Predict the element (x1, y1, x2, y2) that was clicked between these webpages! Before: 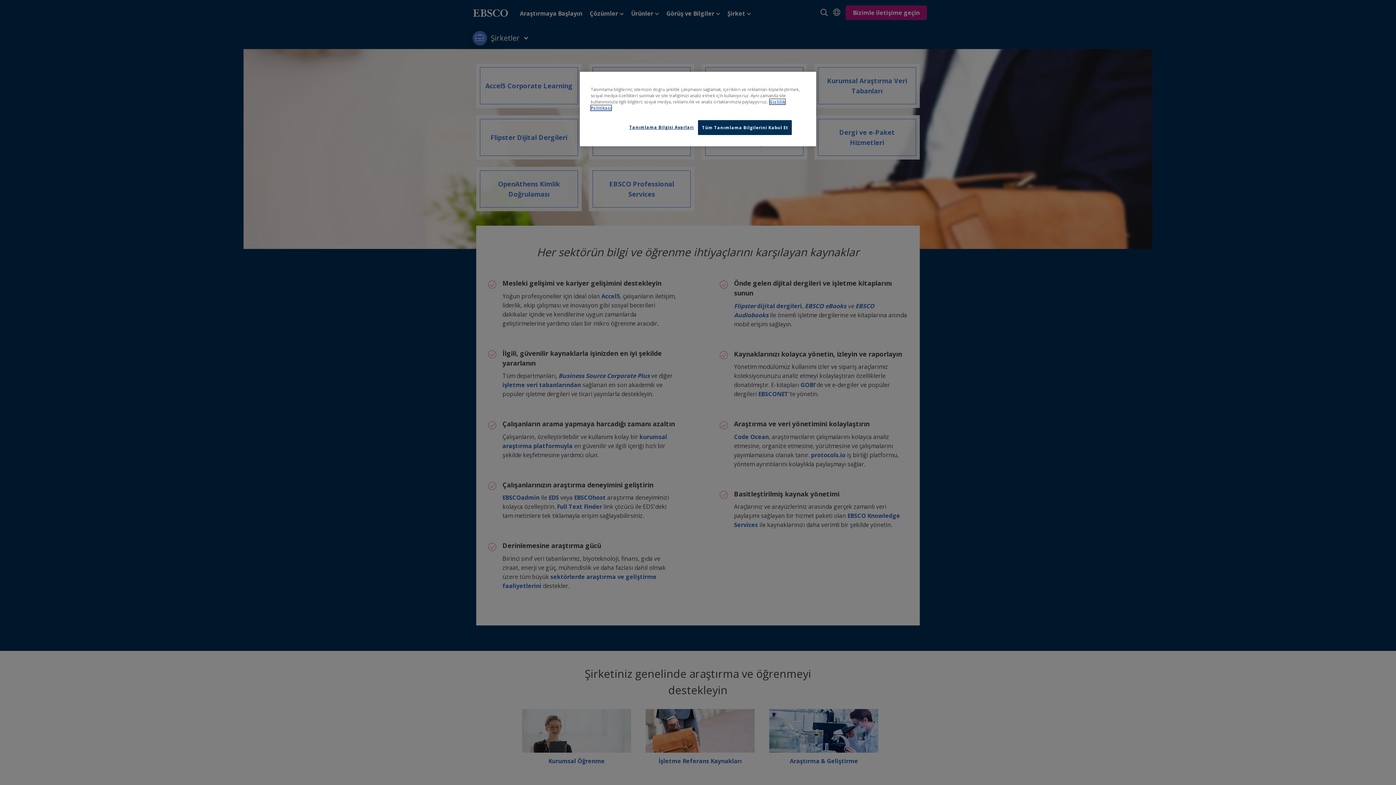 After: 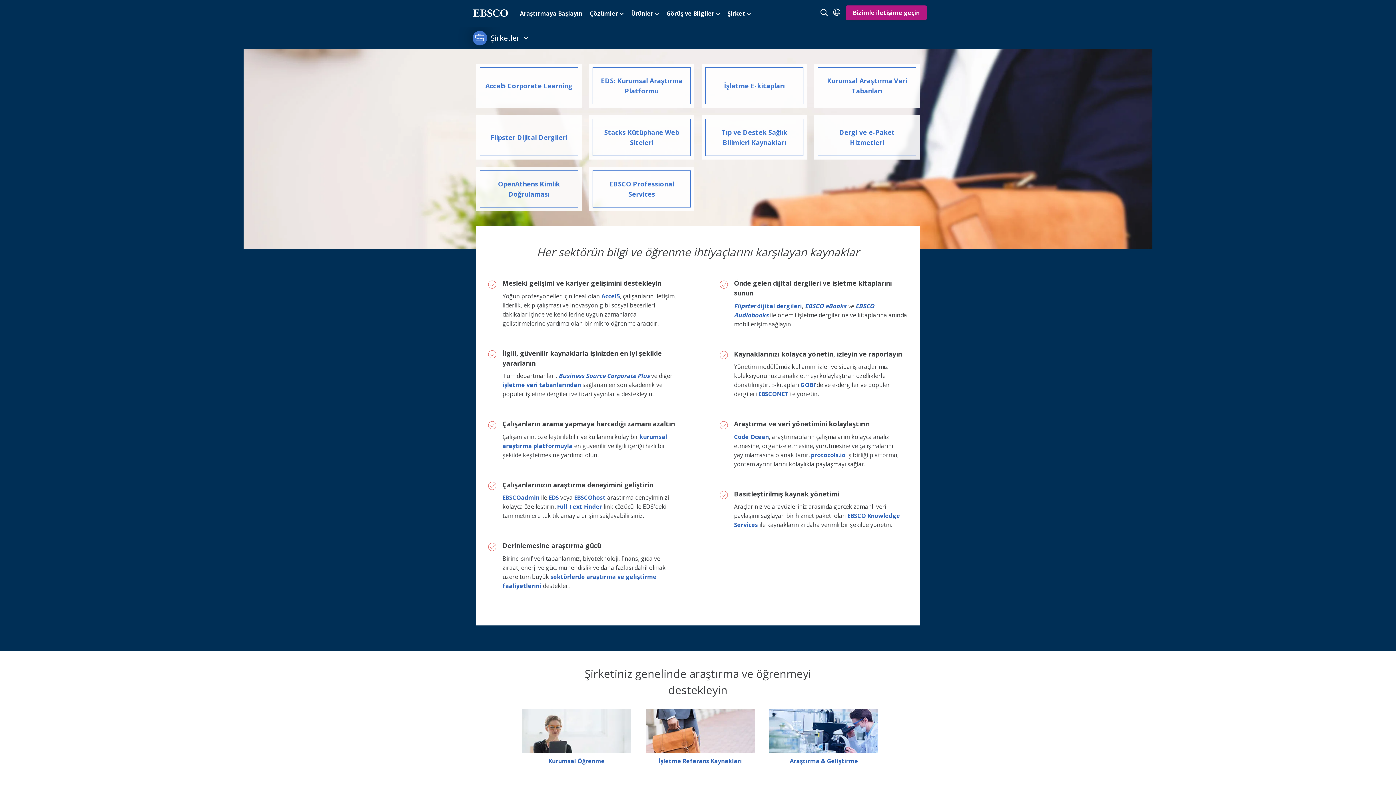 Action: label: Tüm Tanımlama Bilgilerini Kabul Et bbox: (698, 120, 792, 135)